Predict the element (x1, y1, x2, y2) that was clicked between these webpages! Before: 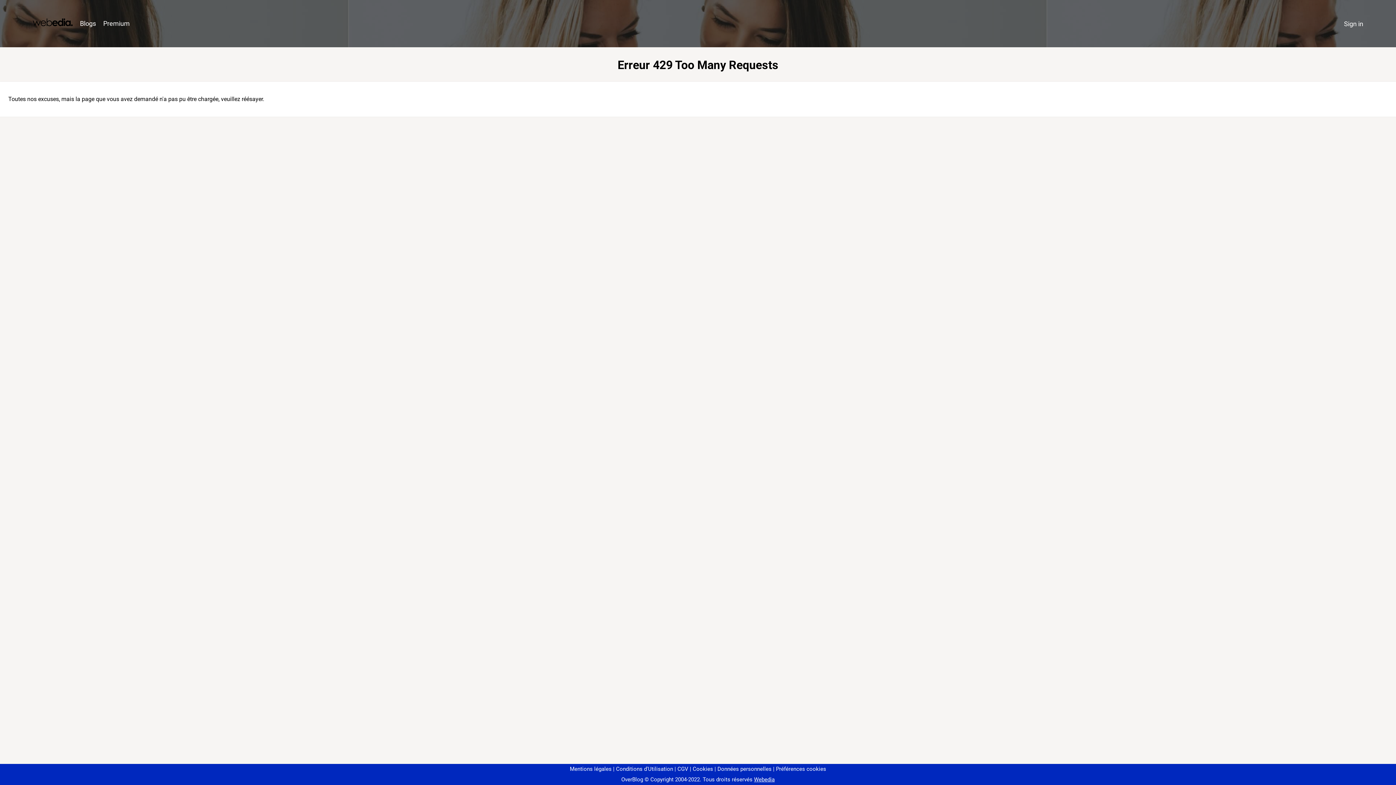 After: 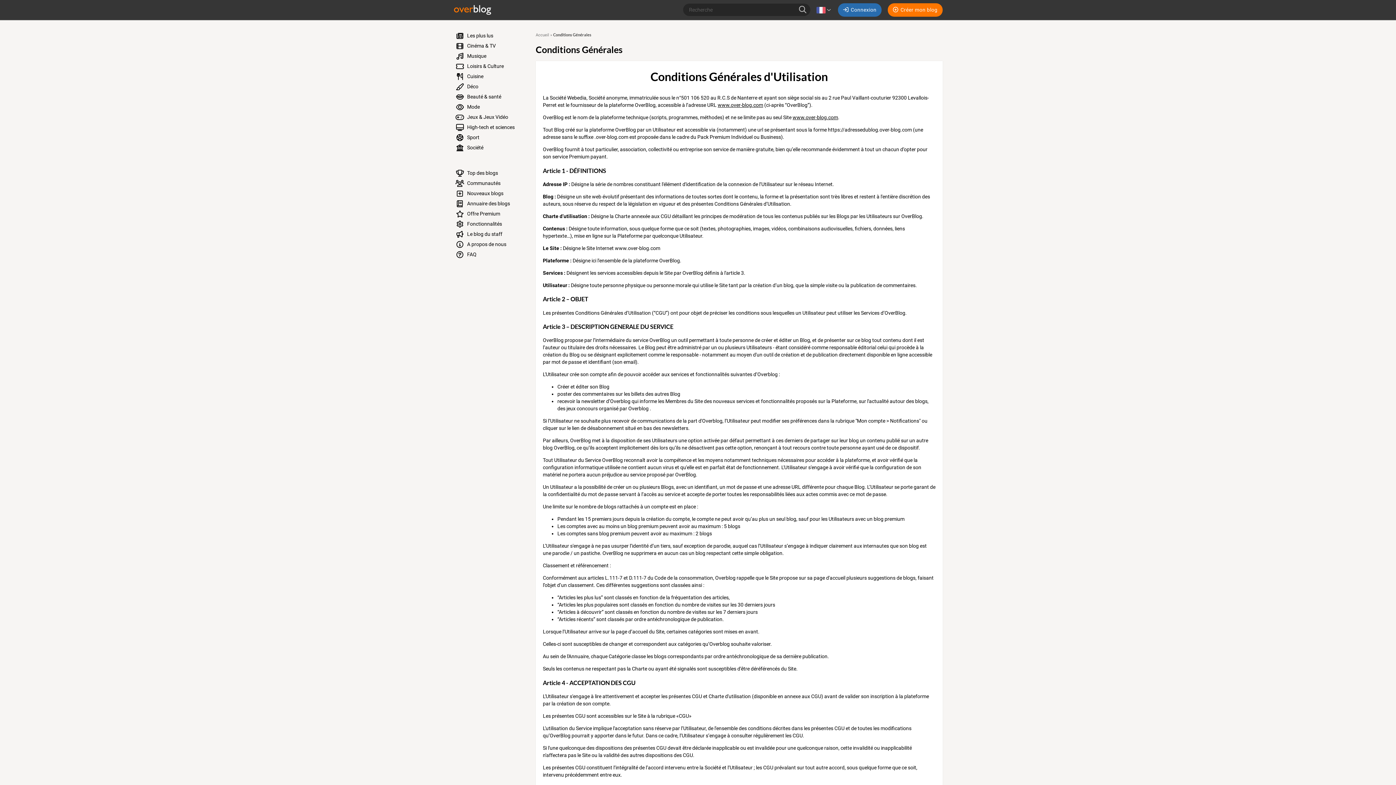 Action: bbox: (613, 766, 673, 772) label: Conditions d'Utilisation